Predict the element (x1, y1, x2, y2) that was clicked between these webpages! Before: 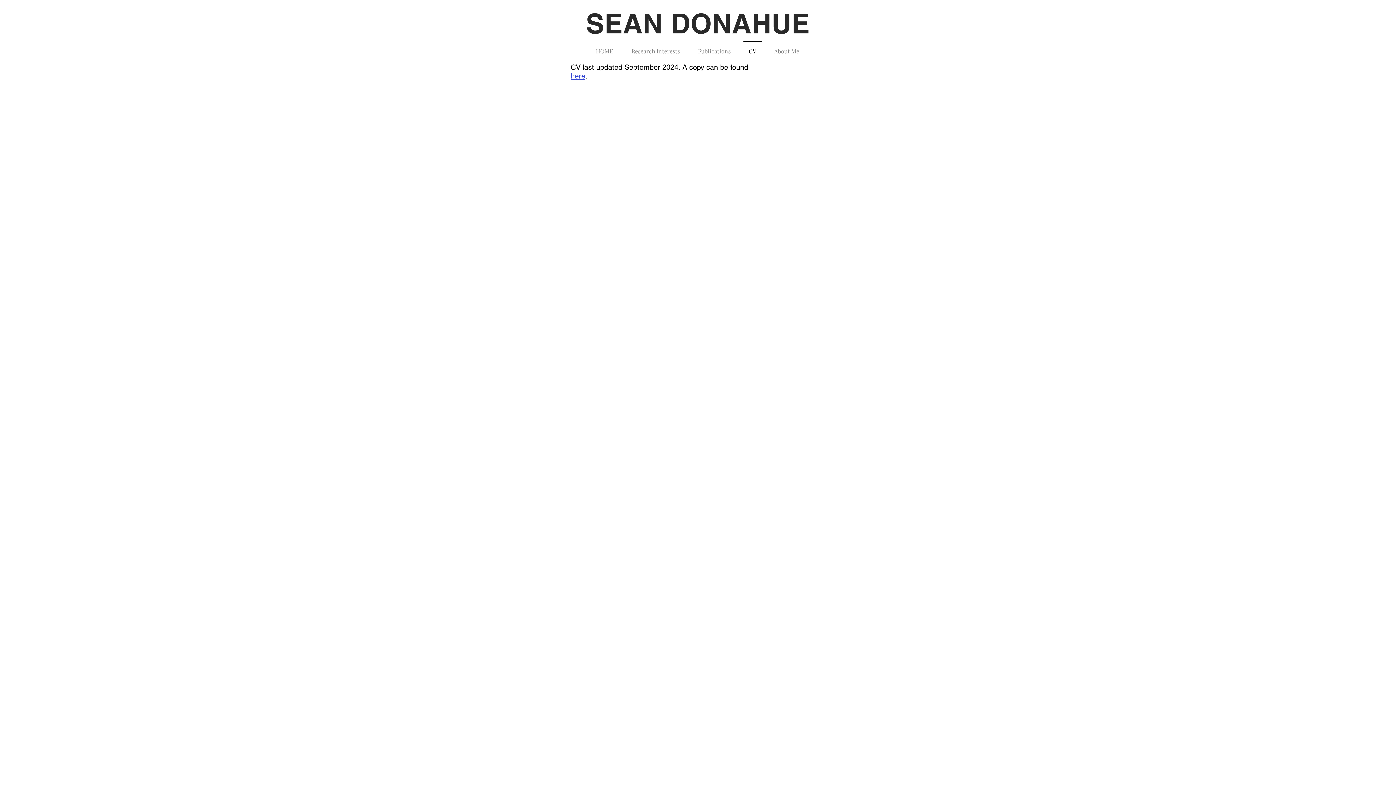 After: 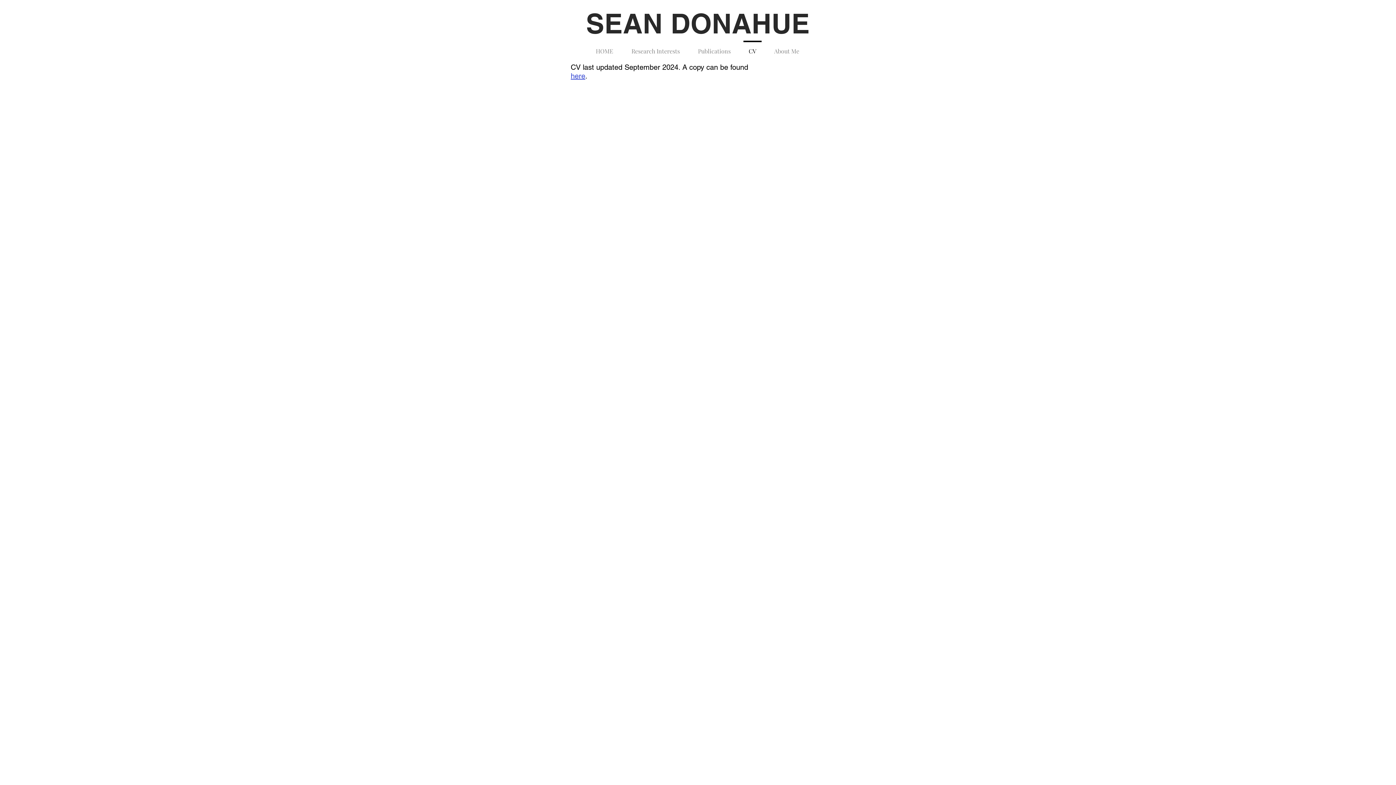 Action: label: CV bbox: (740, 40, 765, 55)